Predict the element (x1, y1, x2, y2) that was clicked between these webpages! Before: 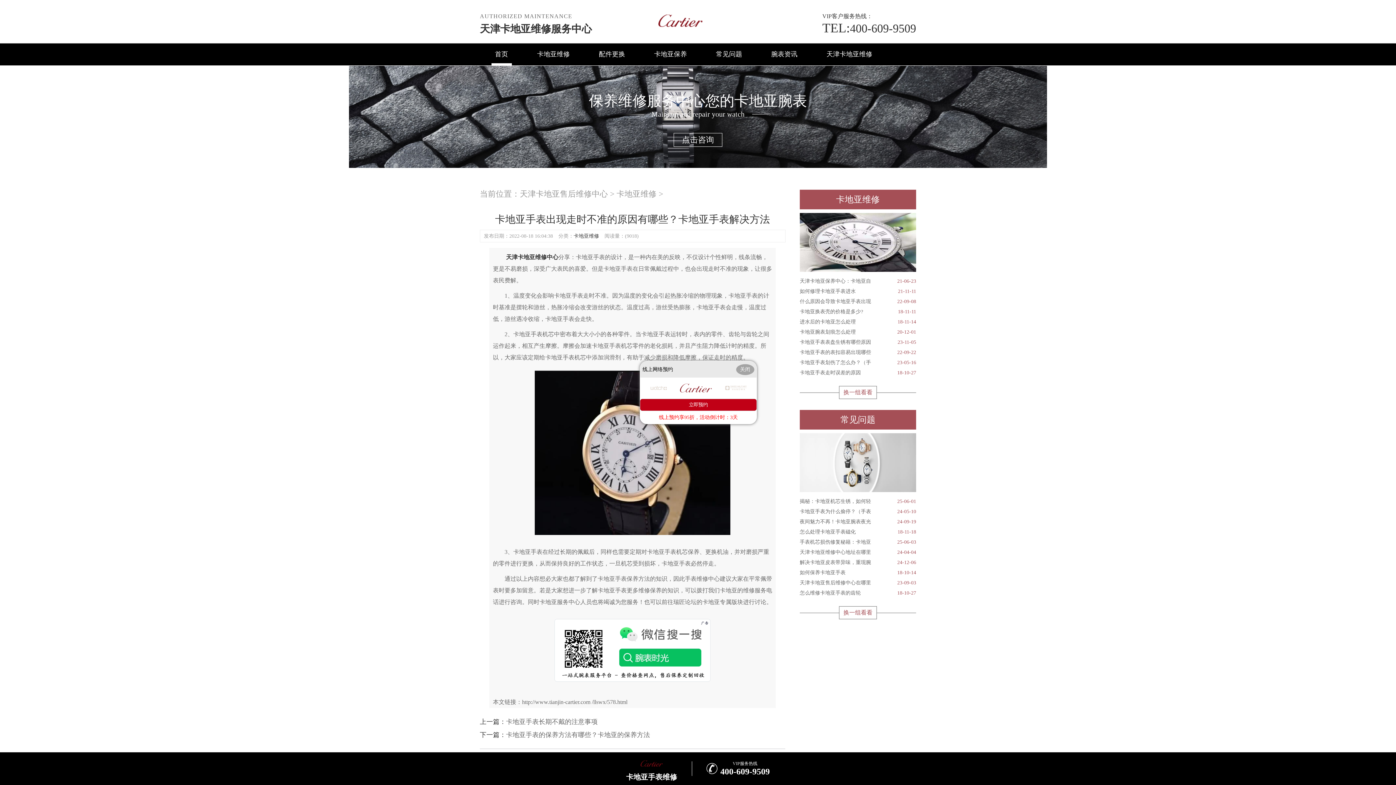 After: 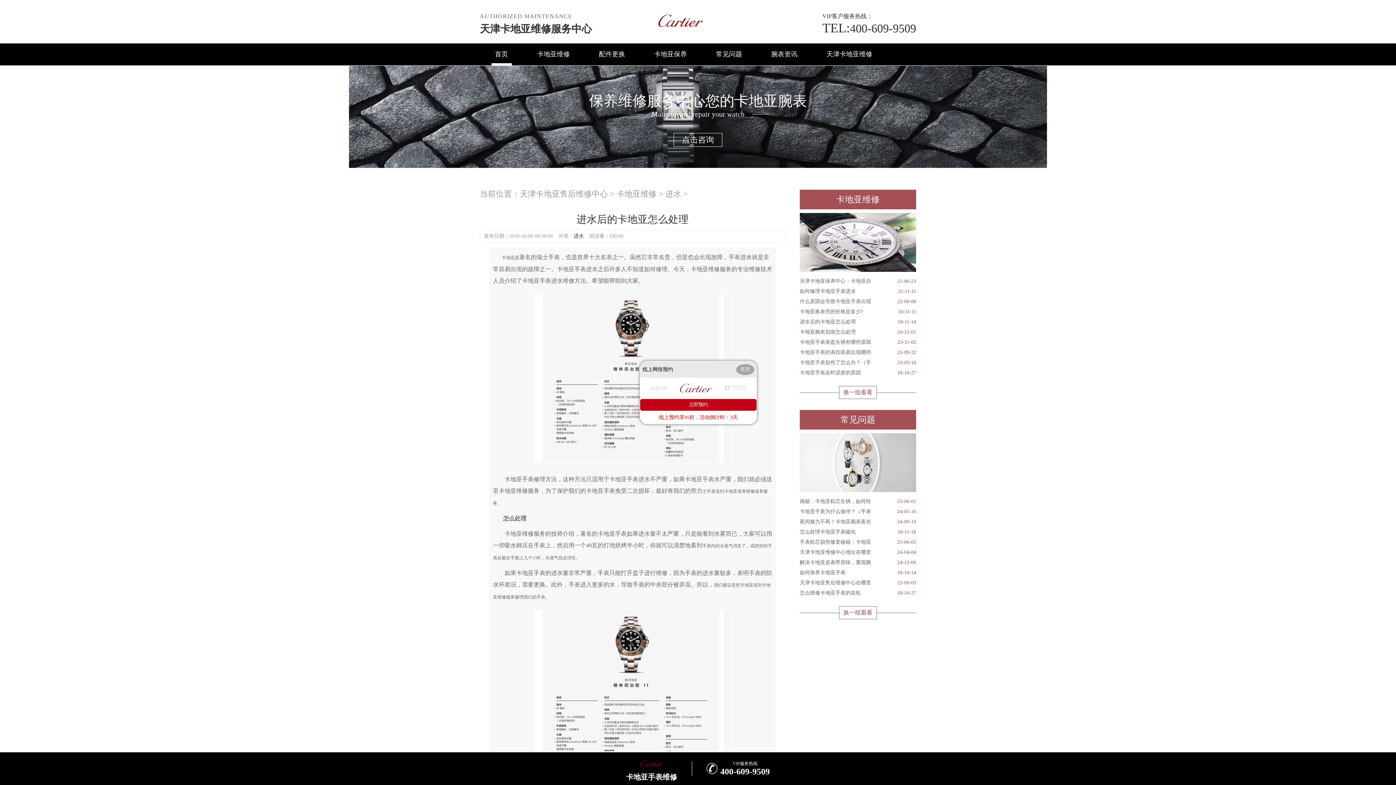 Action: label: 进水后的卡地亚怎么处理
18-11-14 bbox: (800, 317, 916, 327)